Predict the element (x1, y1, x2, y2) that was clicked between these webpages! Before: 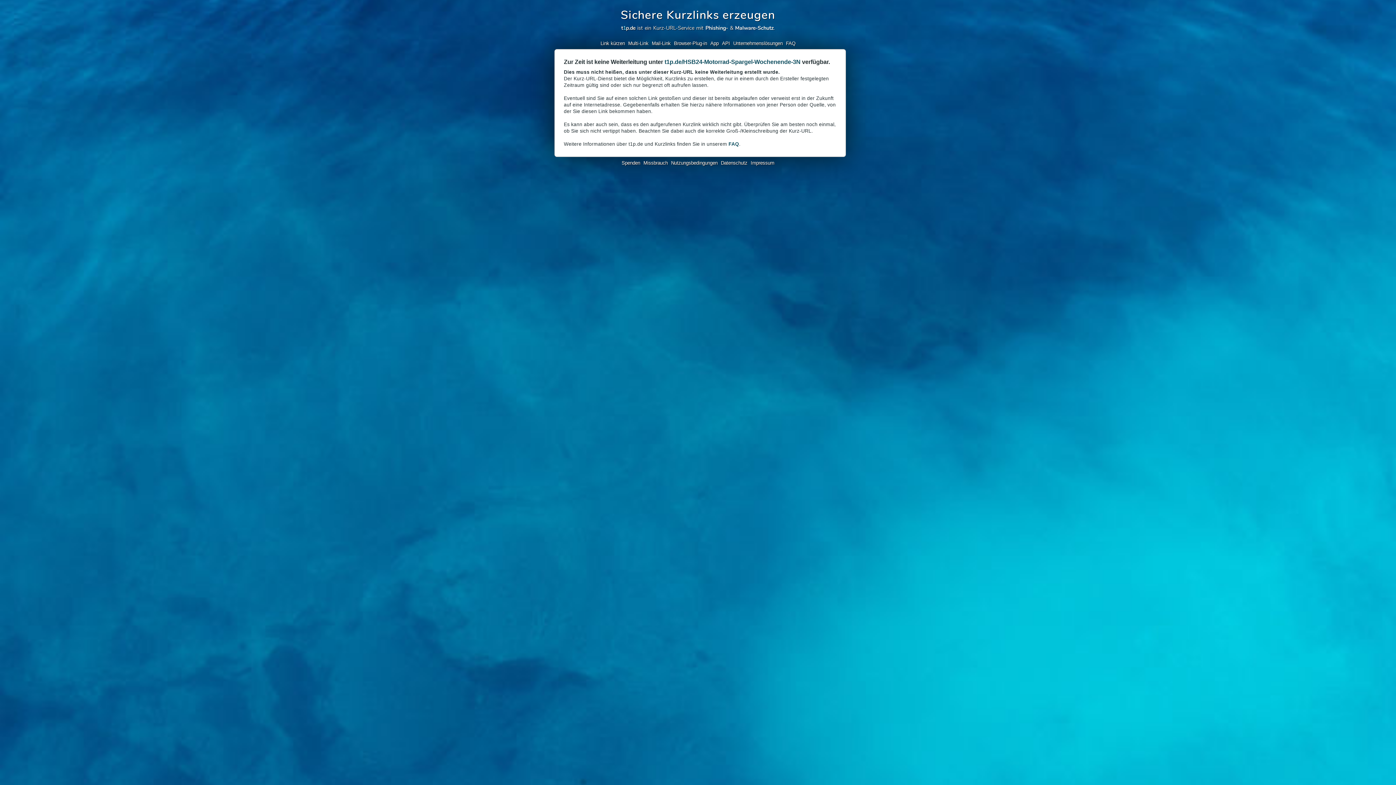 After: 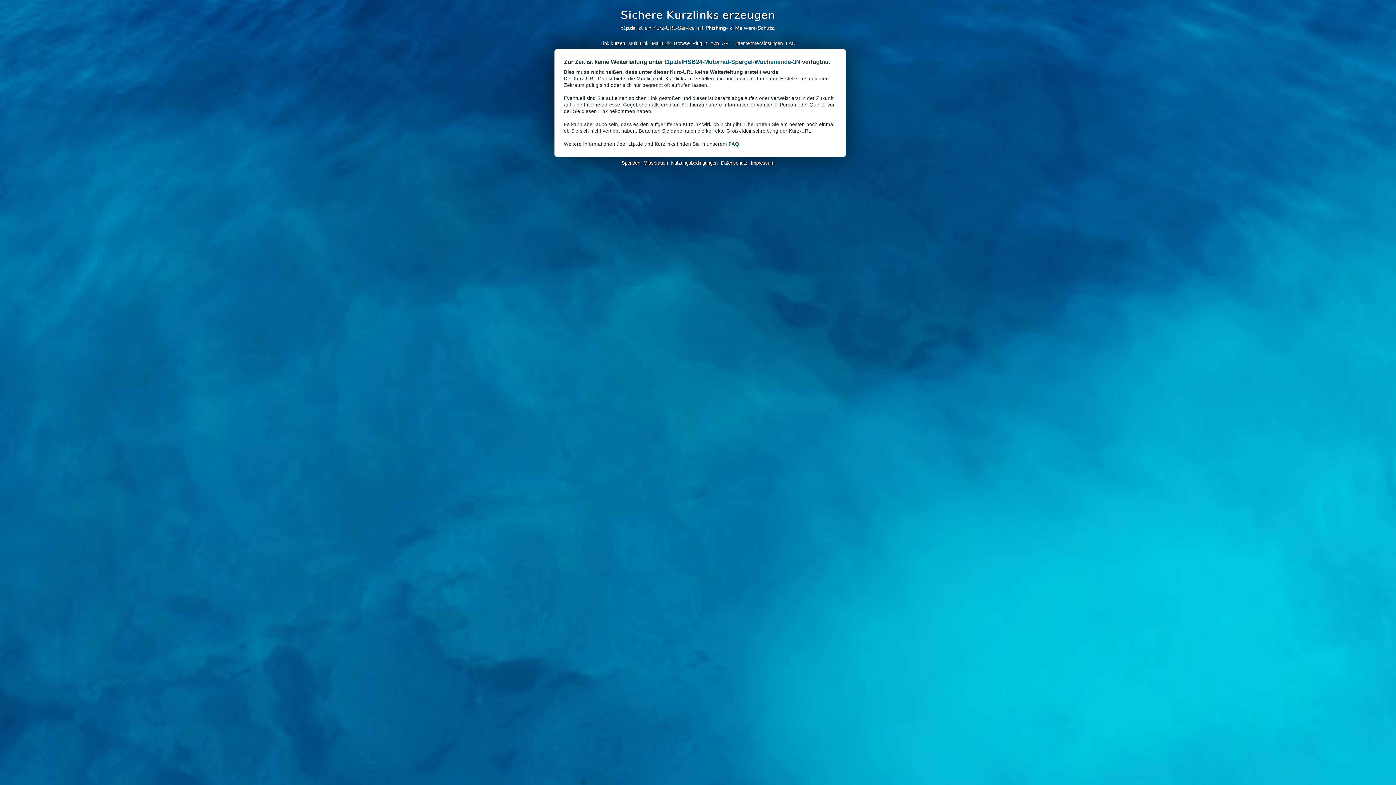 Action: label: t1p.de/HSB24-Motorrad-Spargel-Wochenende-3N bbox: (664, 58, 800, 65)